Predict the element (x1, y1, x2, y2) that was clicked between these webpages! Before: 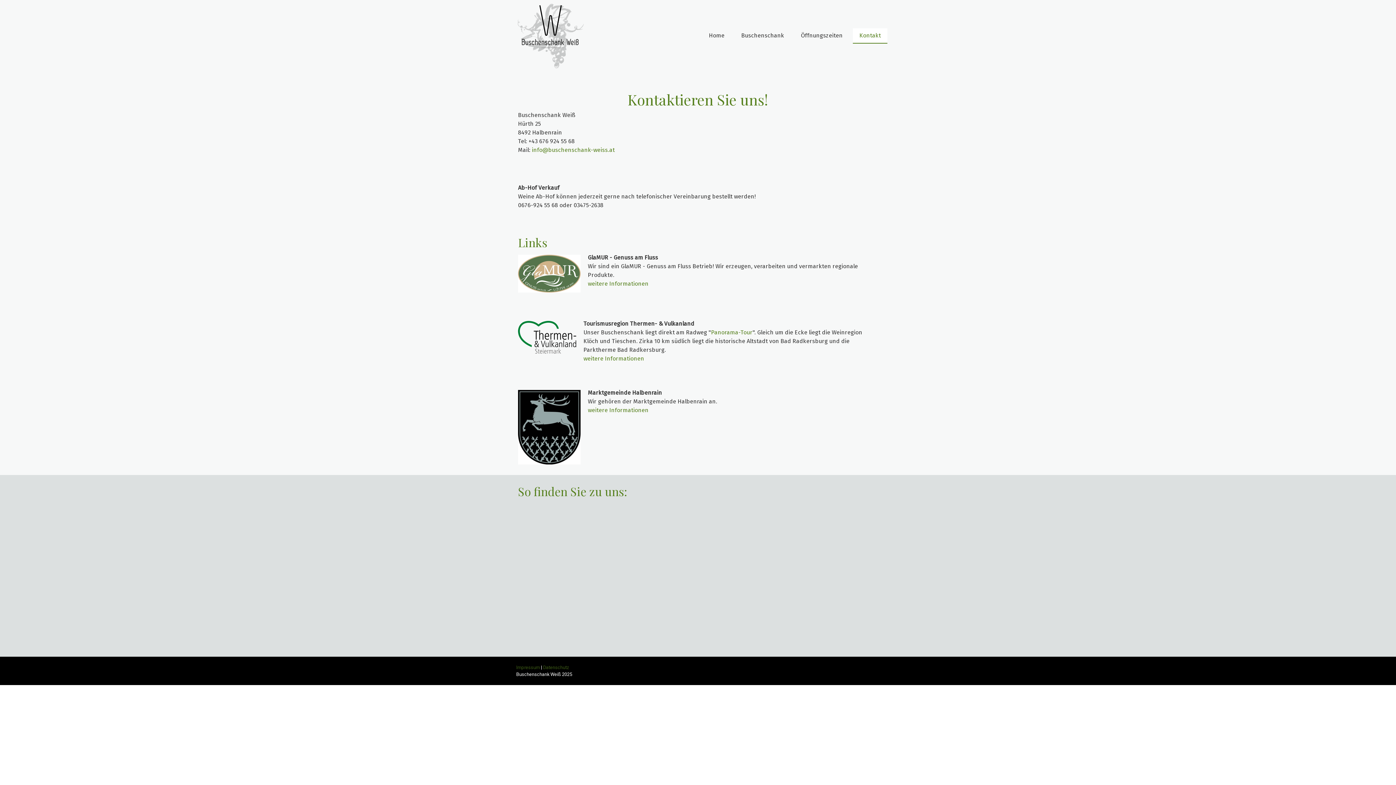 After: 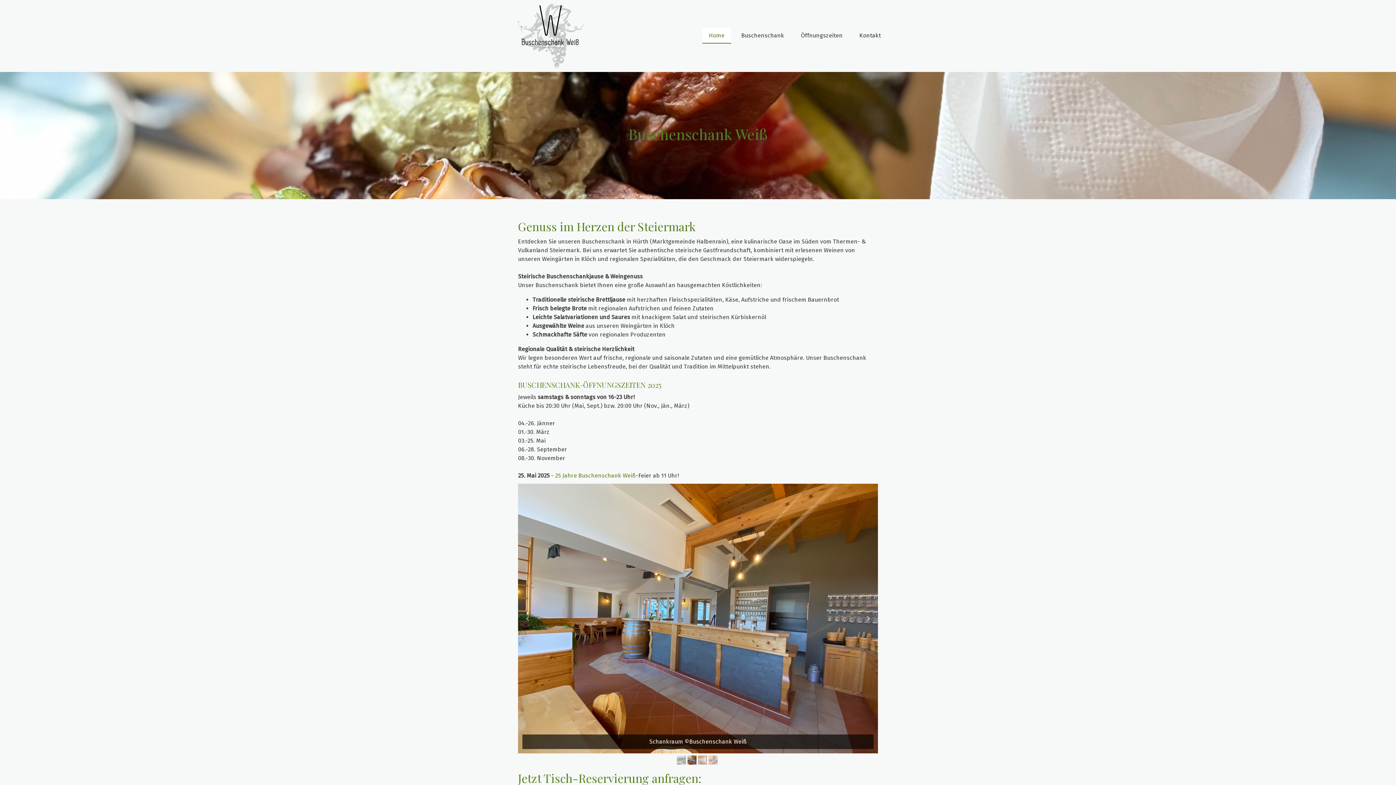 Action: bbox: (517, 3, 584, 68)